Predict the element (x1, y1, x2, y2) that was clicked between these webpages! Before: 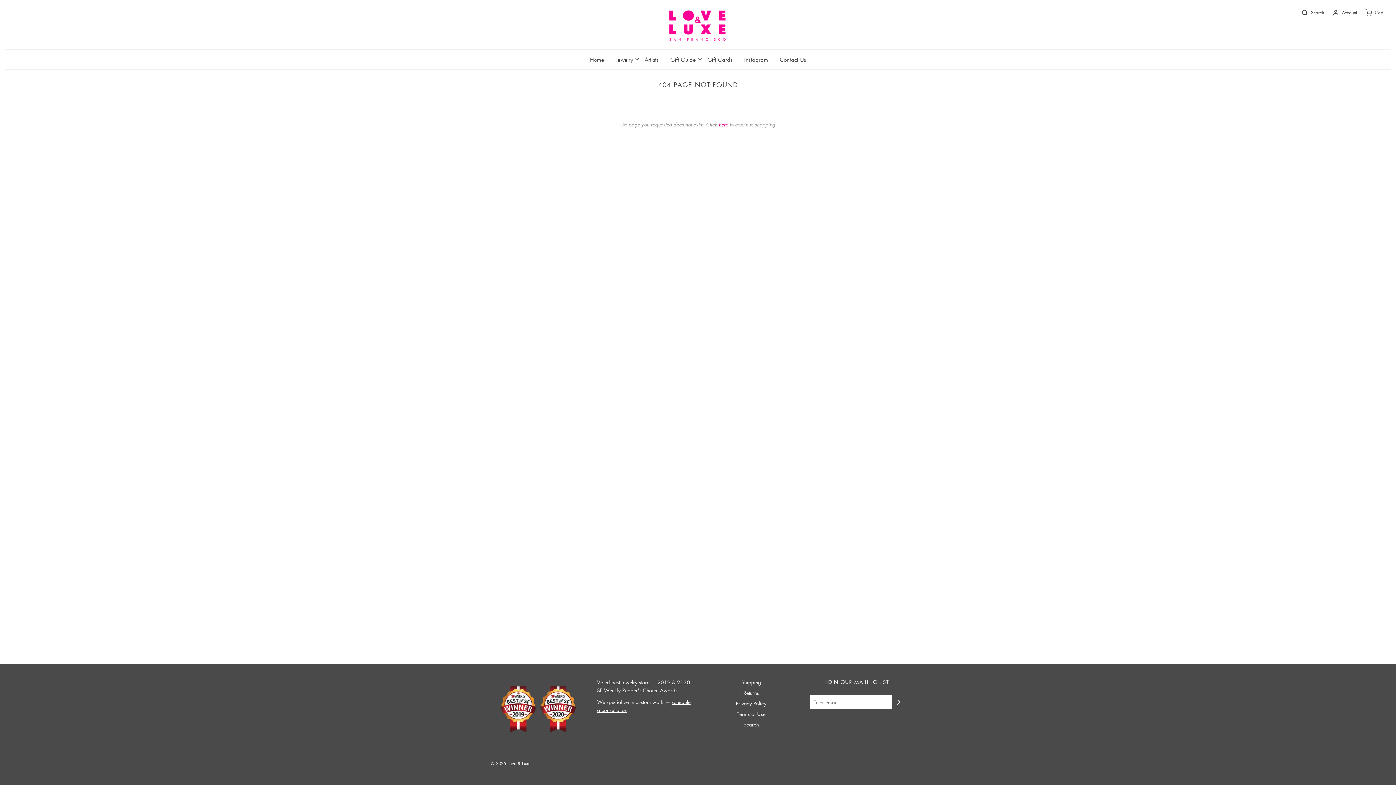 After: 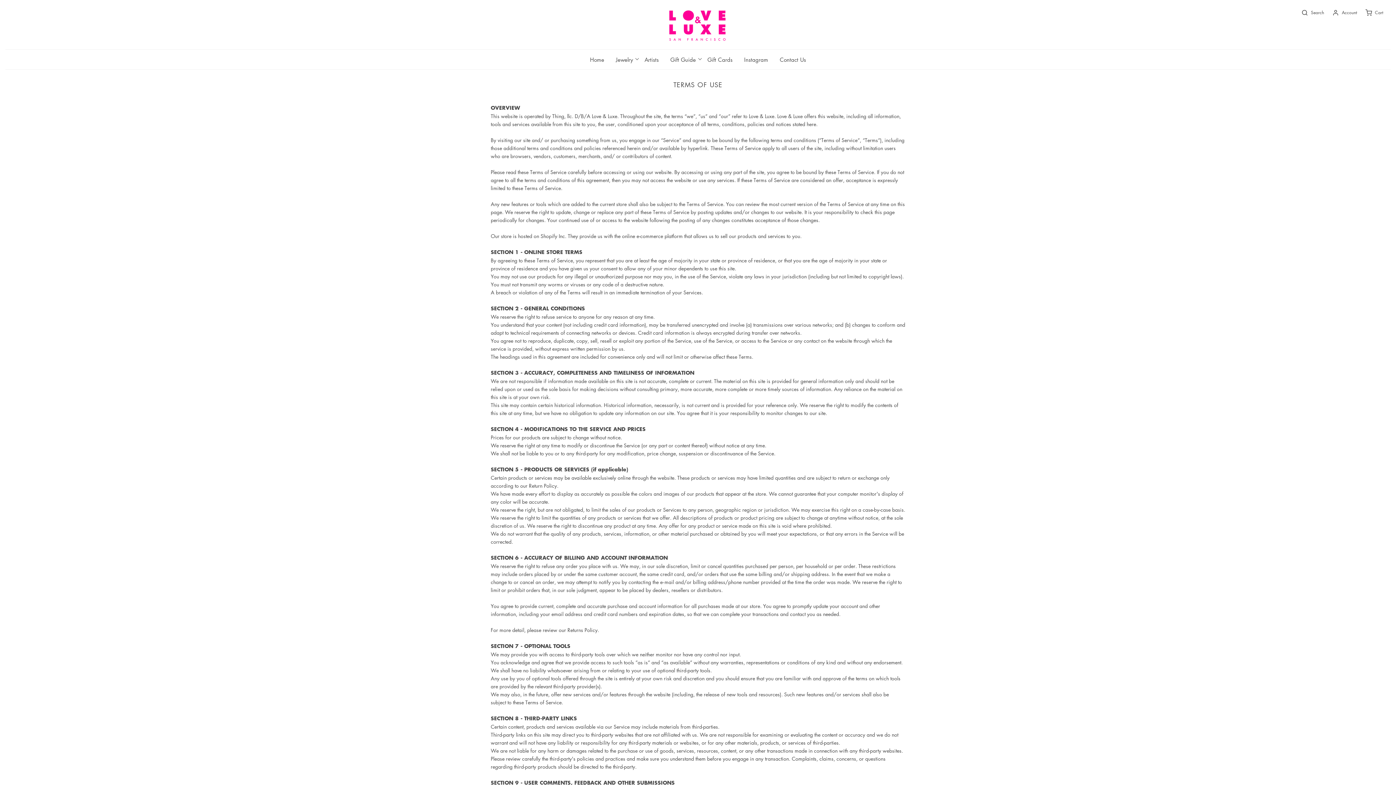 Action: bbox: (737, 710, 765, 720) label: Terms of Use